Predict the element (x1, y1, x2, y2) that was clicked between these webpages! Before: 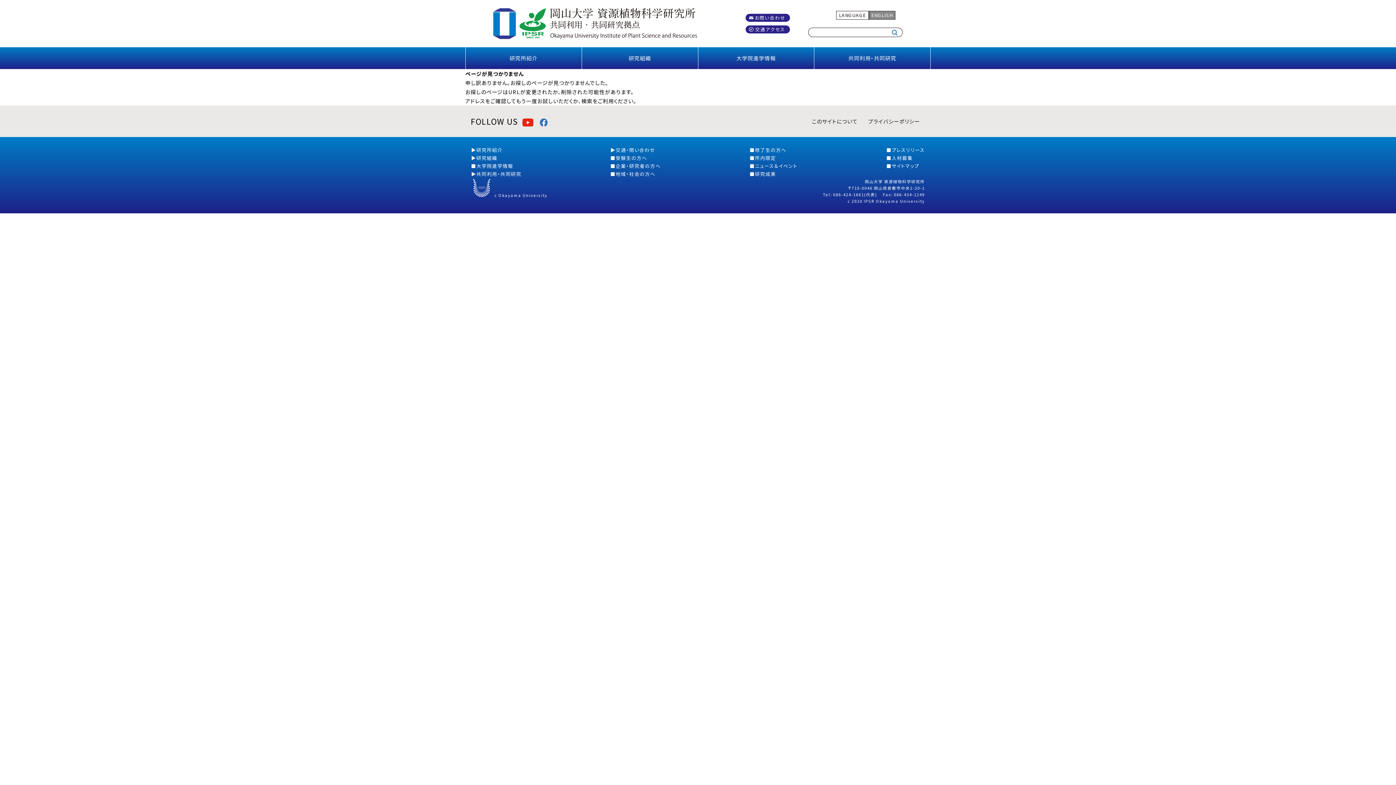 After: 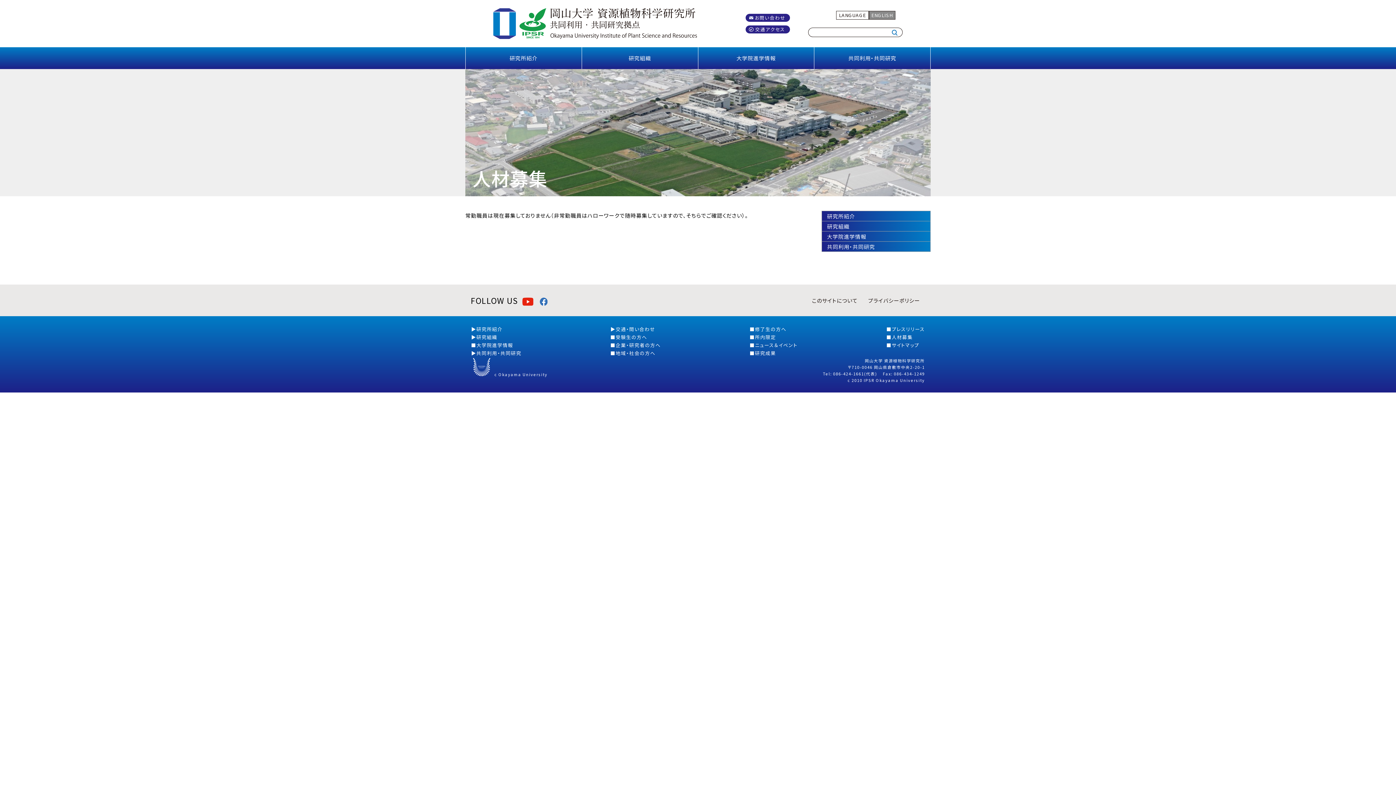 Action: label: 人材募集 bbox: (891, 154, 912, 161)